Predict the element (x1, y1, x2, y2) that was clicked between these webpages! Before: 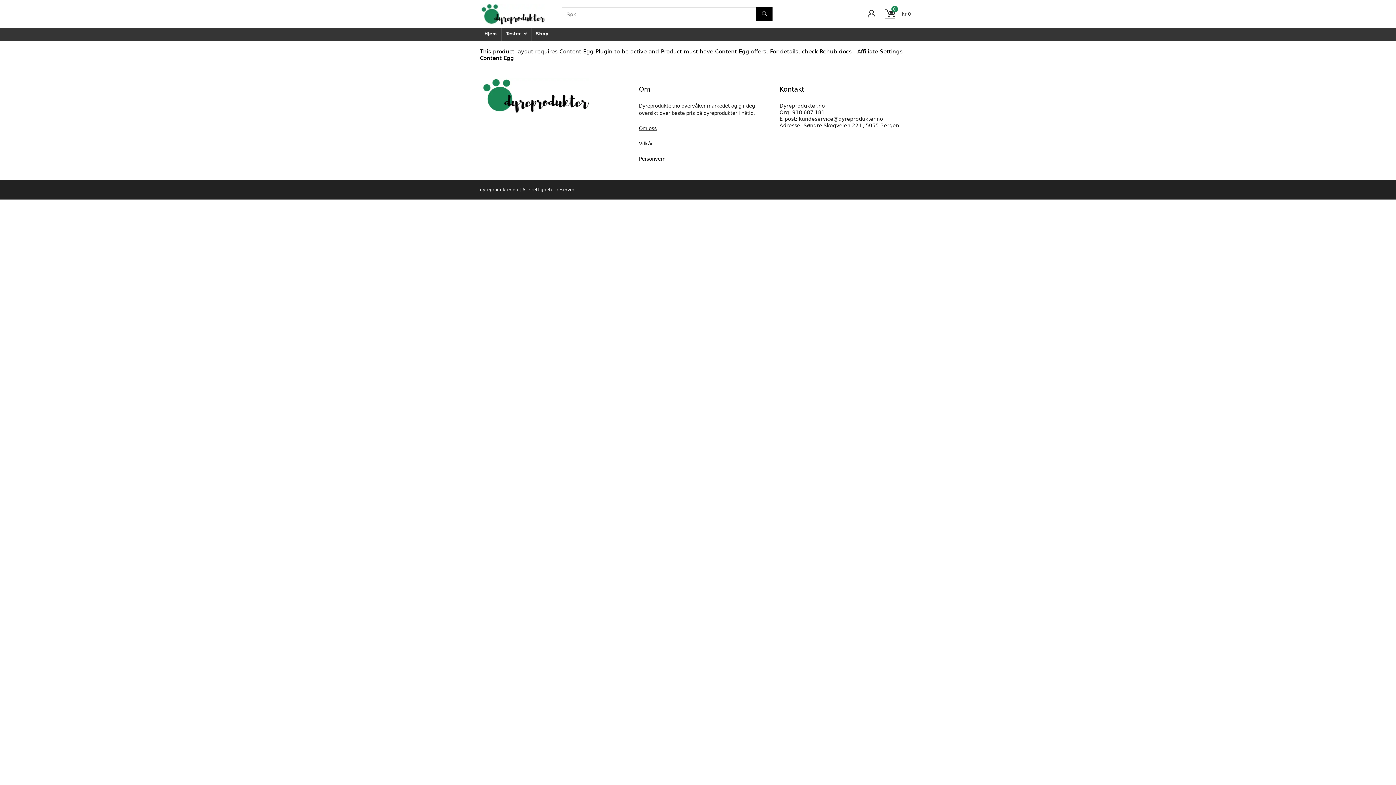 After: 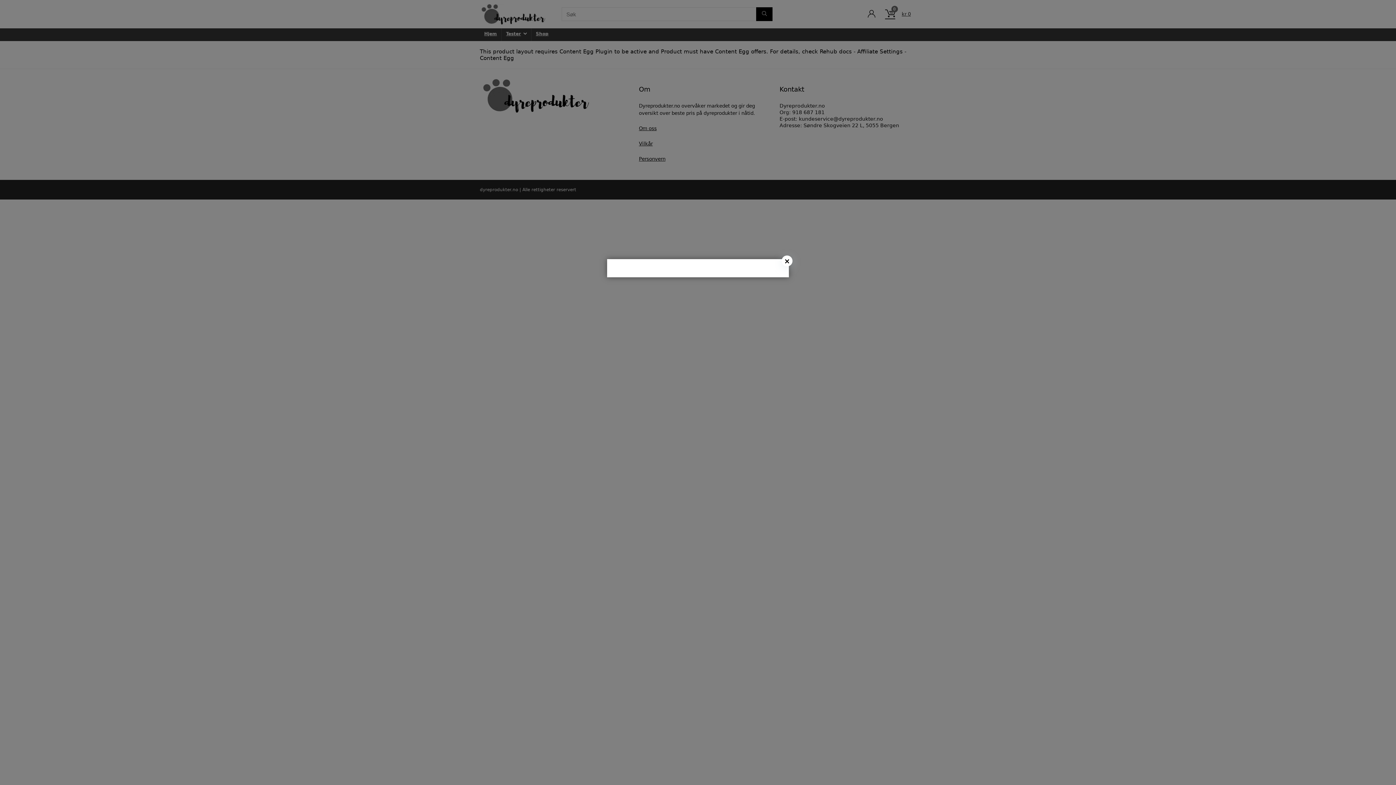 Action: bbox: (868, 9, 875, 18)